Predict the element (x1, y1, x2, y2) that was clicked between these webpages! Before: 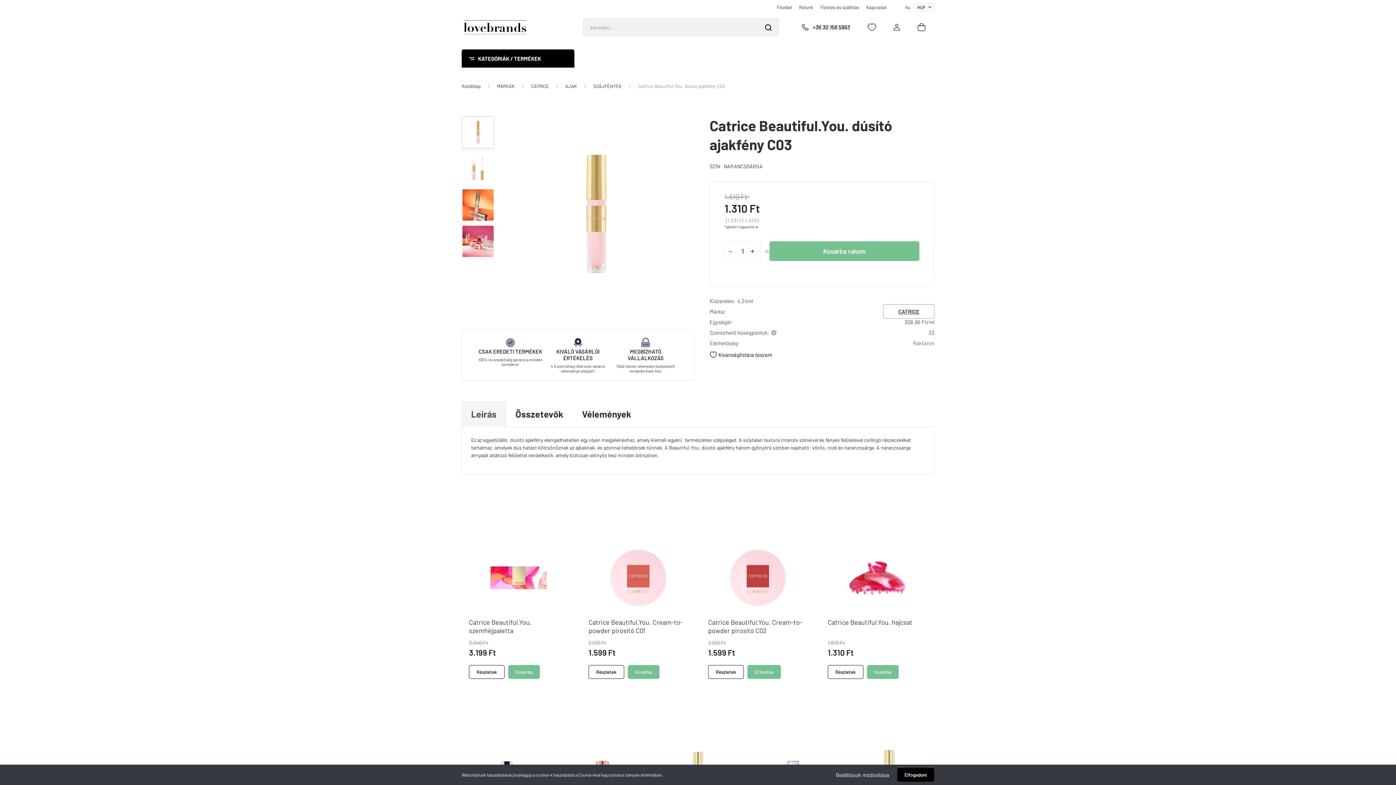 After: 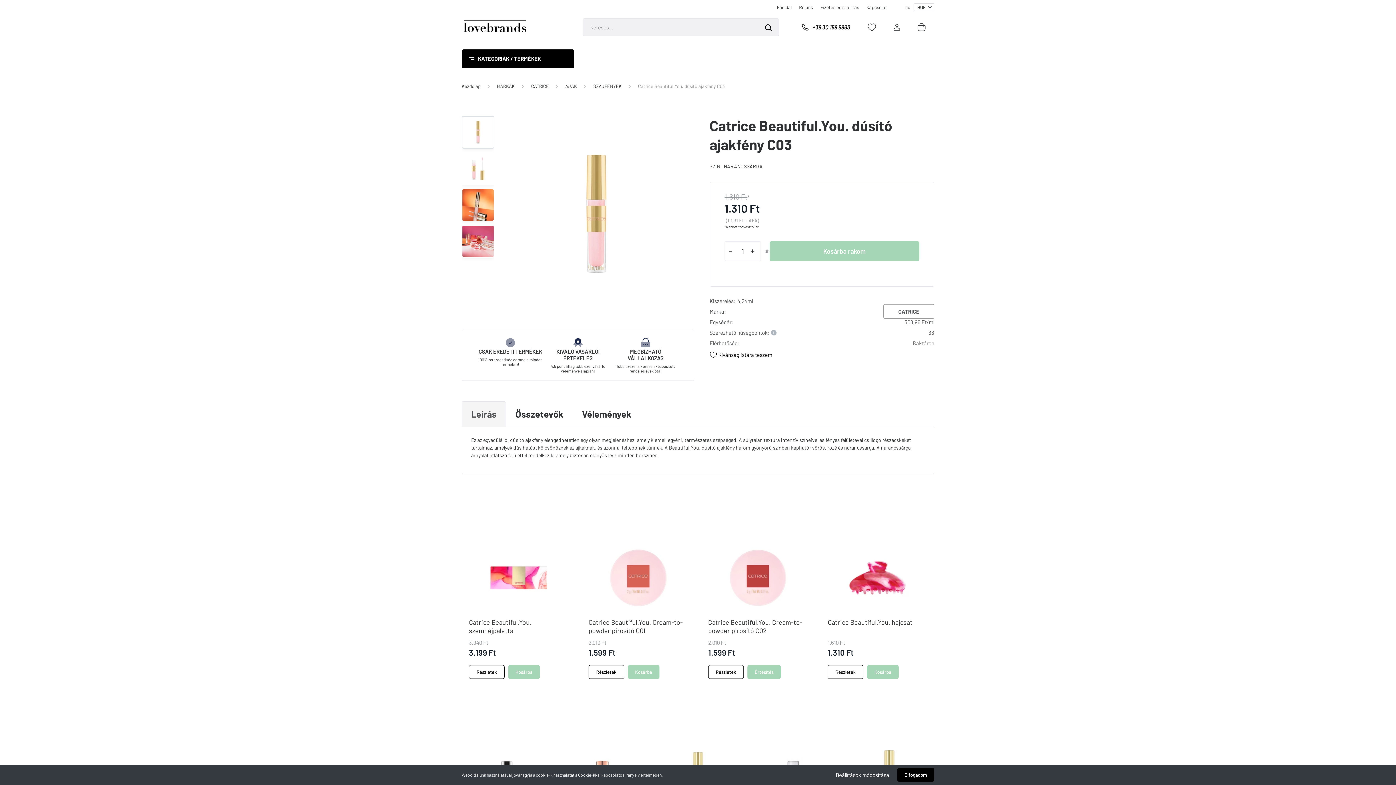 Action: bbox: (792, 20, 858, 34) label: +36 30 158 5863